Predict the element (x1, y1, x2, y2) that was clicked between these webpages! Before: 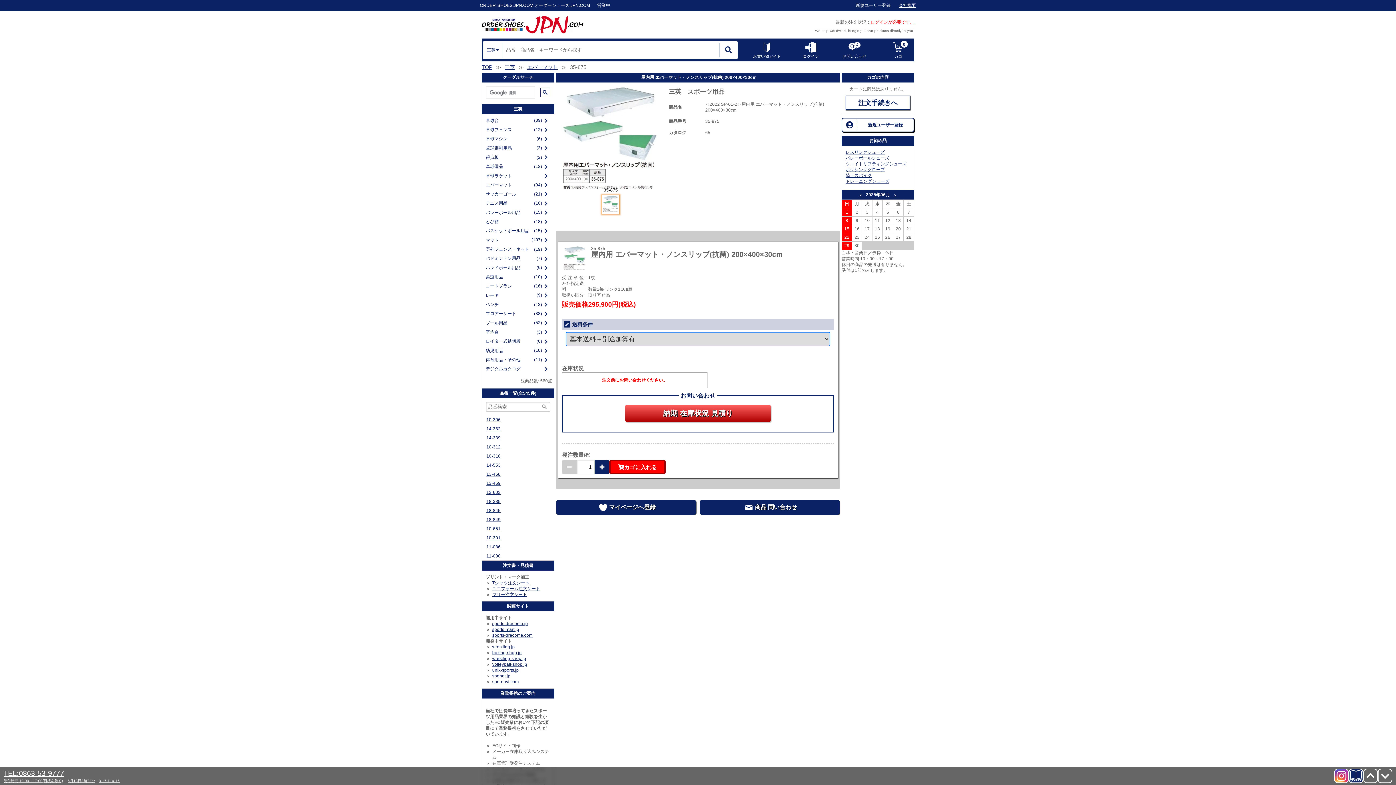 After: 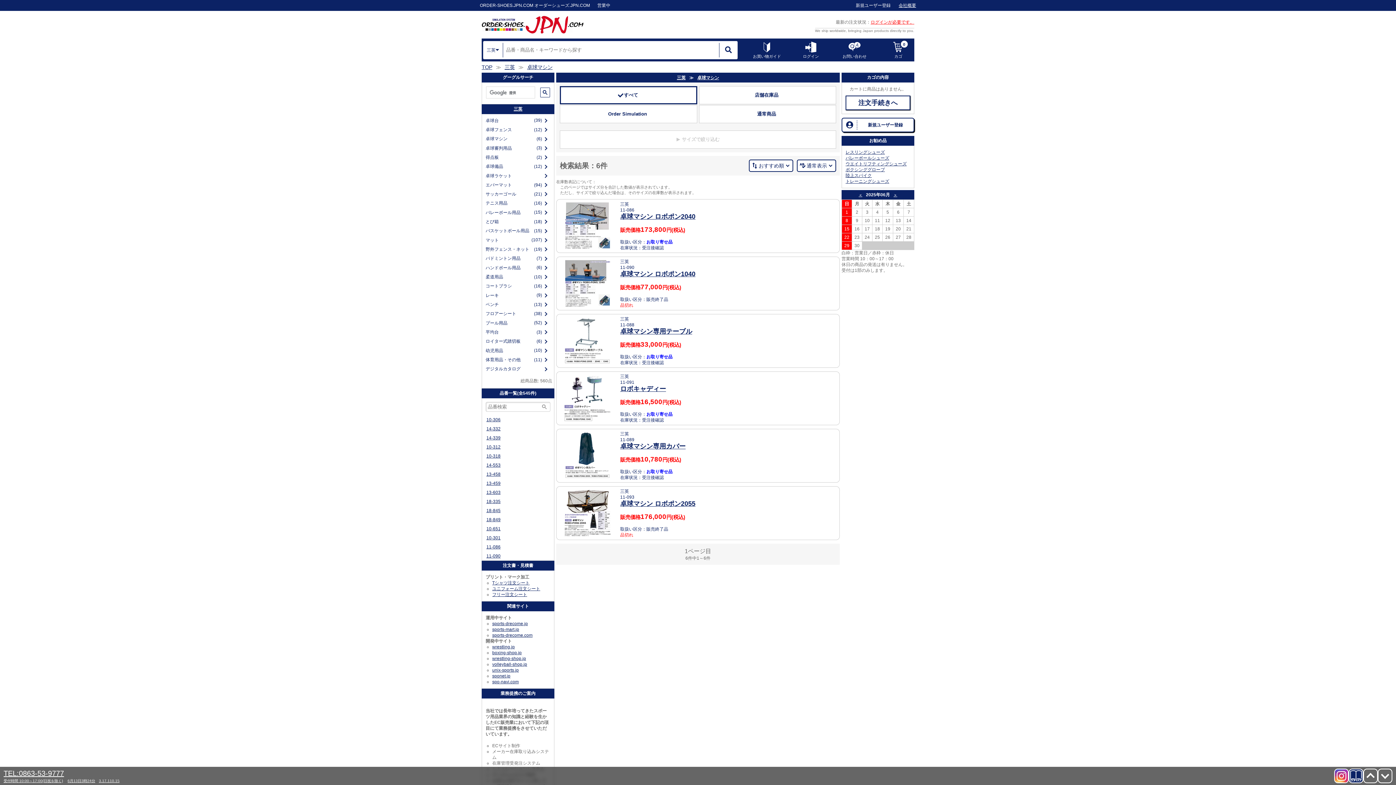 Action: label: 卓球マシン
(6) bbox: (484, 134, 542, 143)